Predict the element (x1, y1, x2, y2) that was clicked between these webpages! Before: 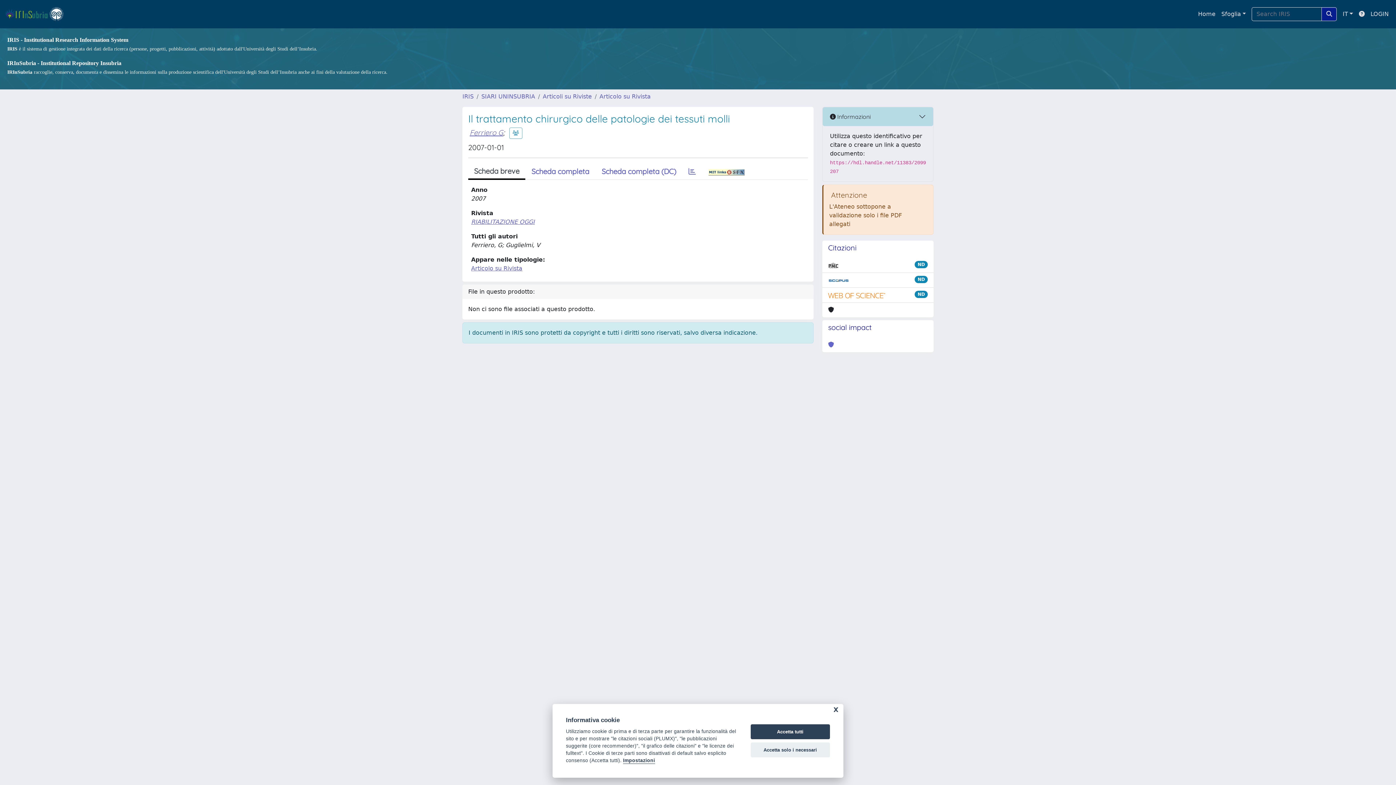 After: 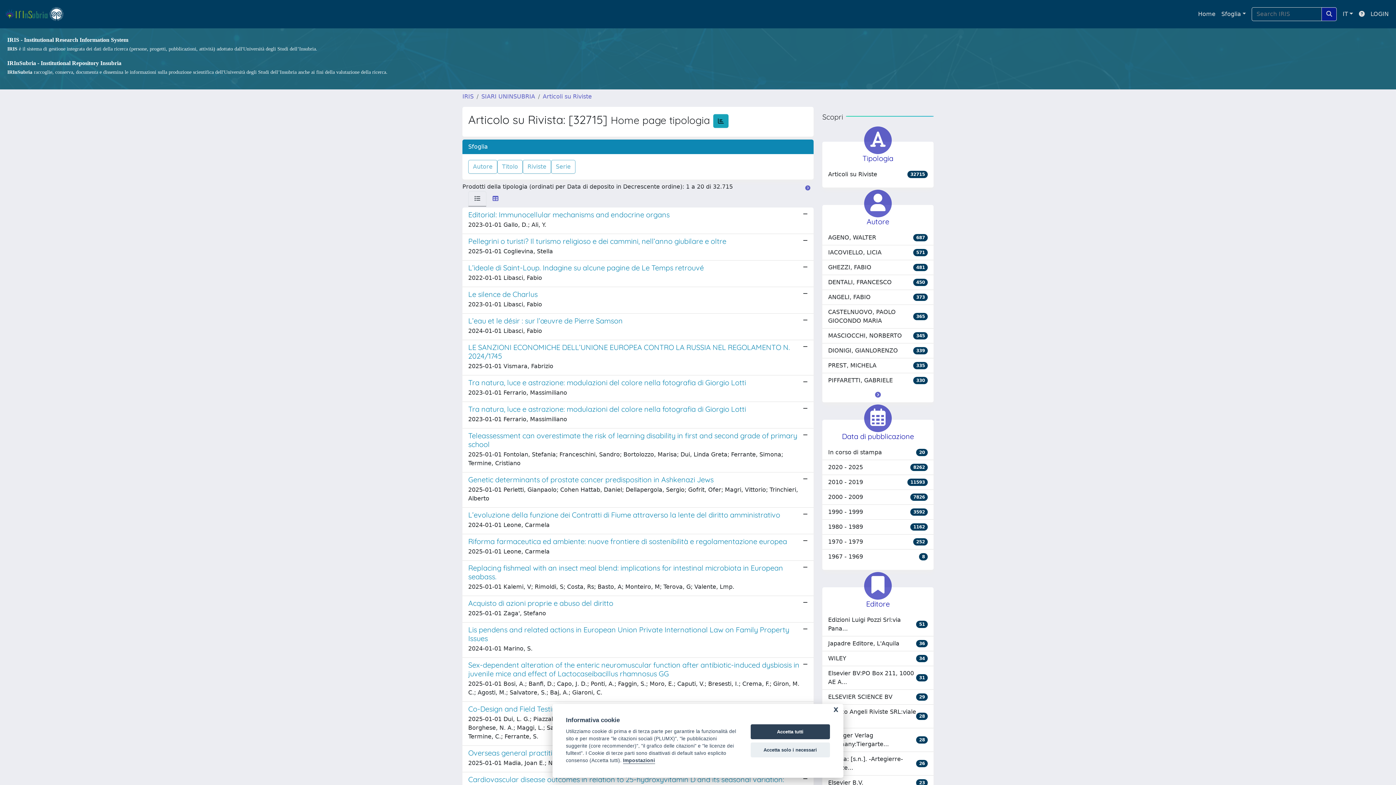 Action: bbox: (471, 265, 522, 272) label: Articolo su Rivista